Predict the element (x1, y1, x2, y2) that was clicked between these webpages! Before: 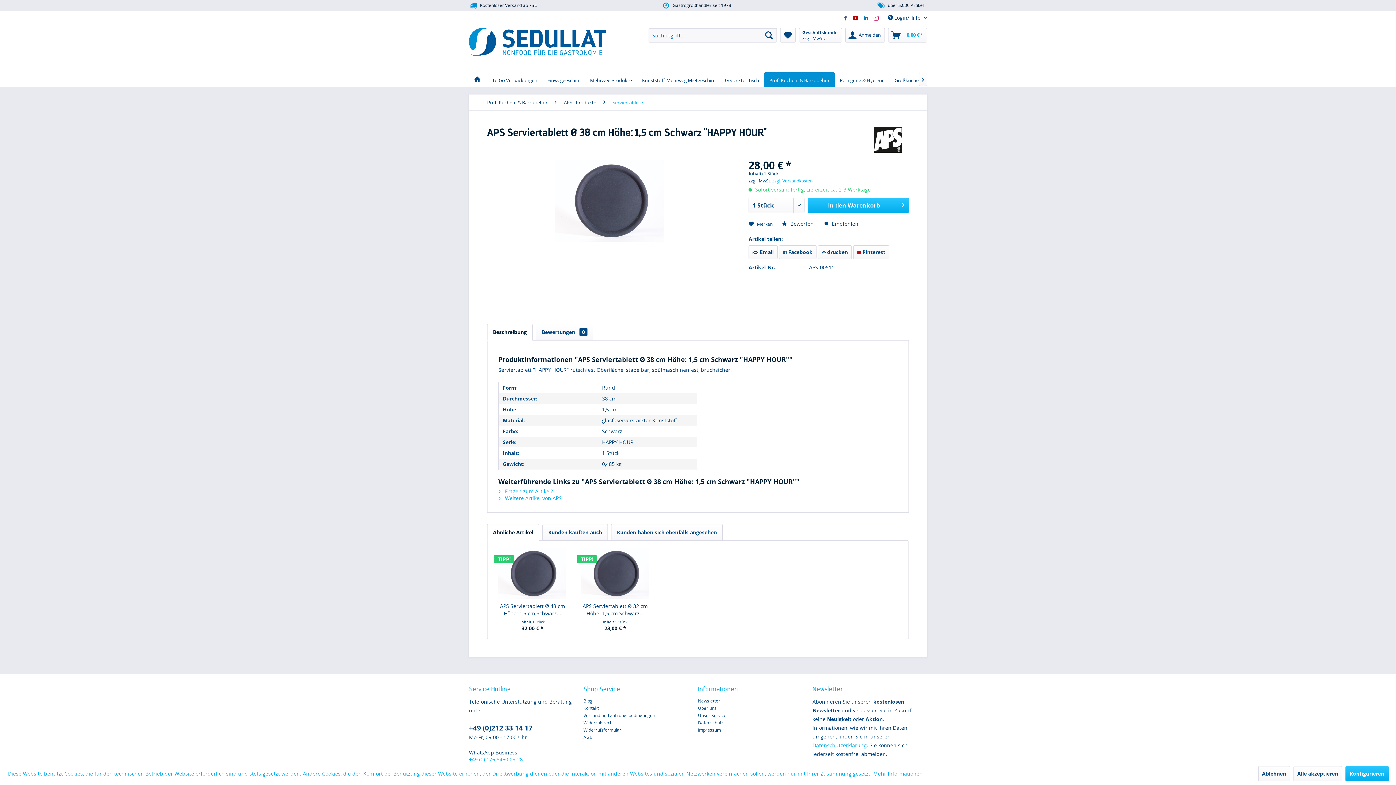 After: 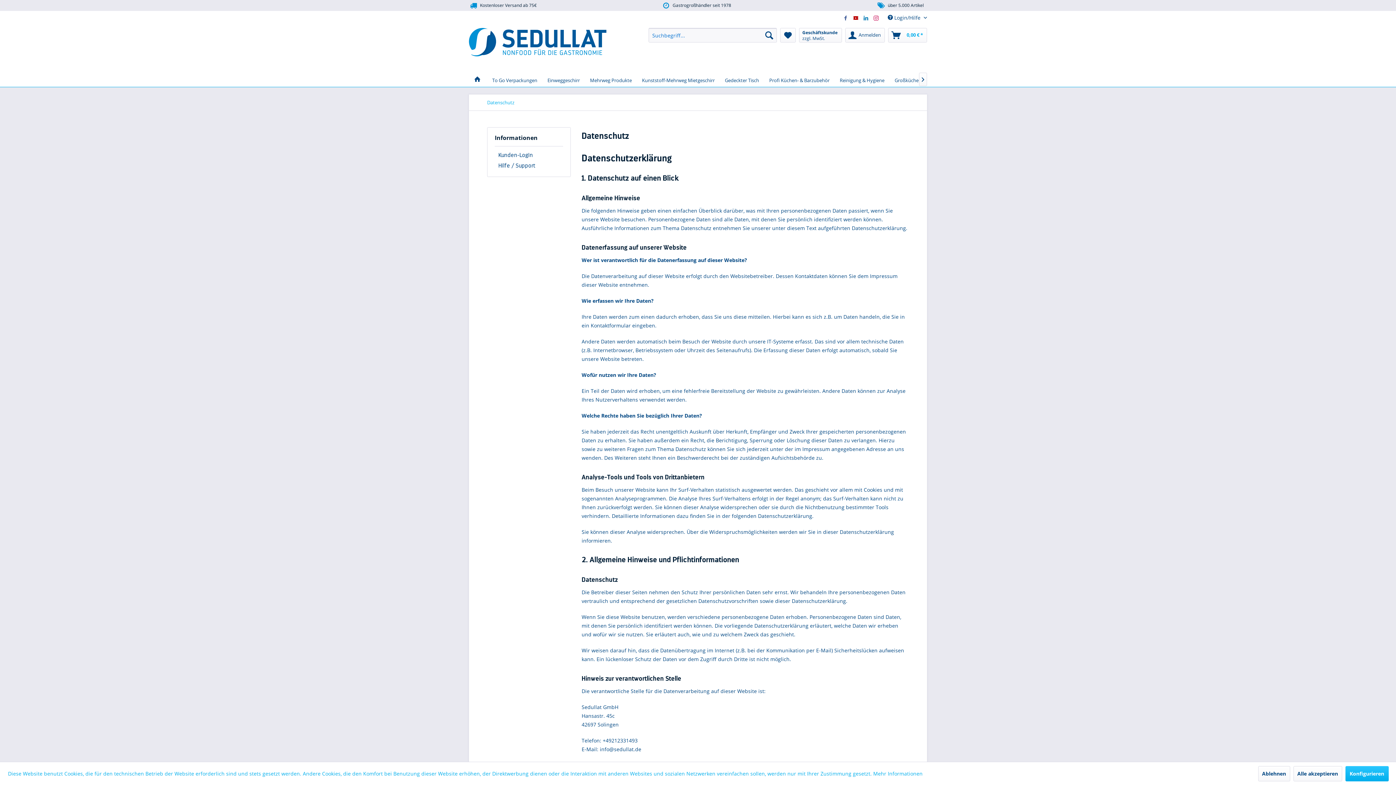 Action: label: Datenschutzerklärung bbox: (812, 742, 866, 748)